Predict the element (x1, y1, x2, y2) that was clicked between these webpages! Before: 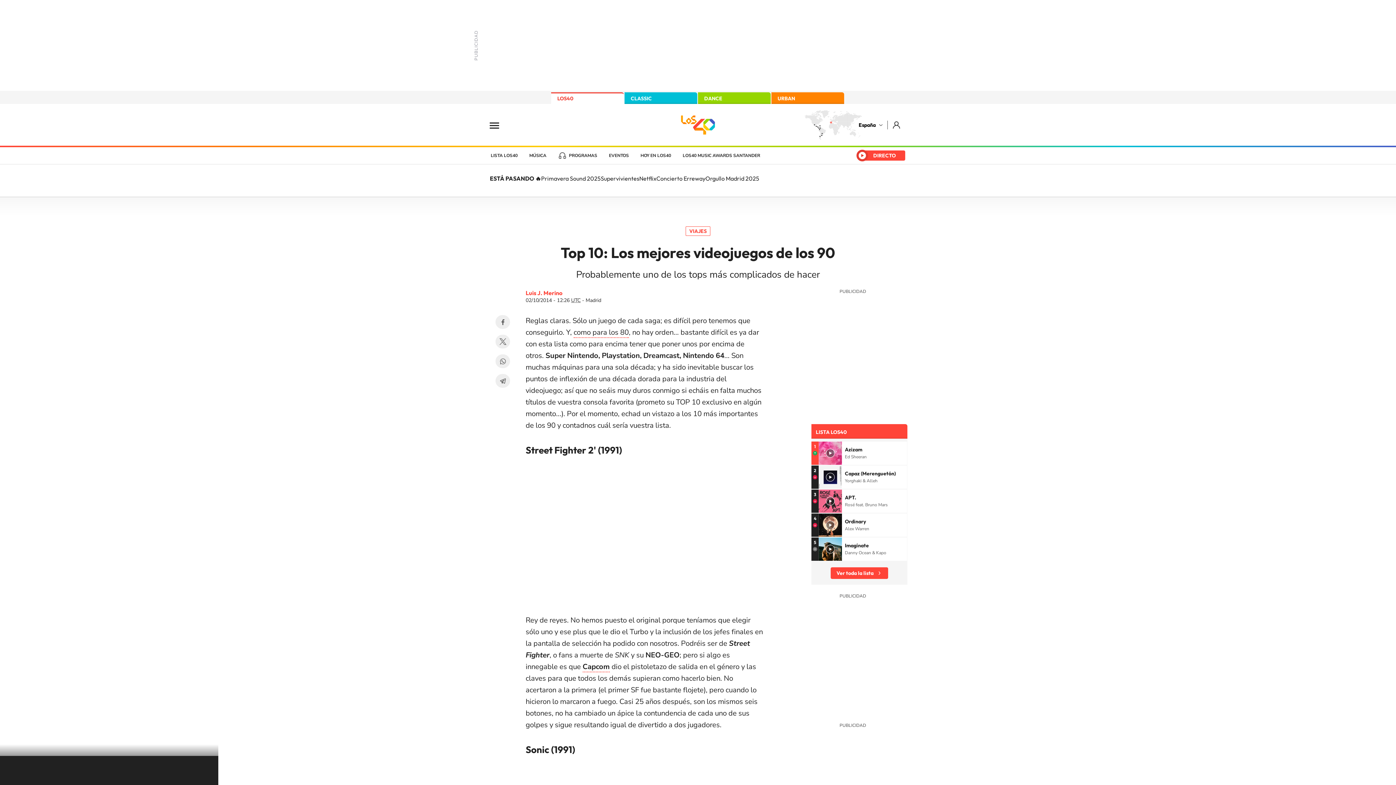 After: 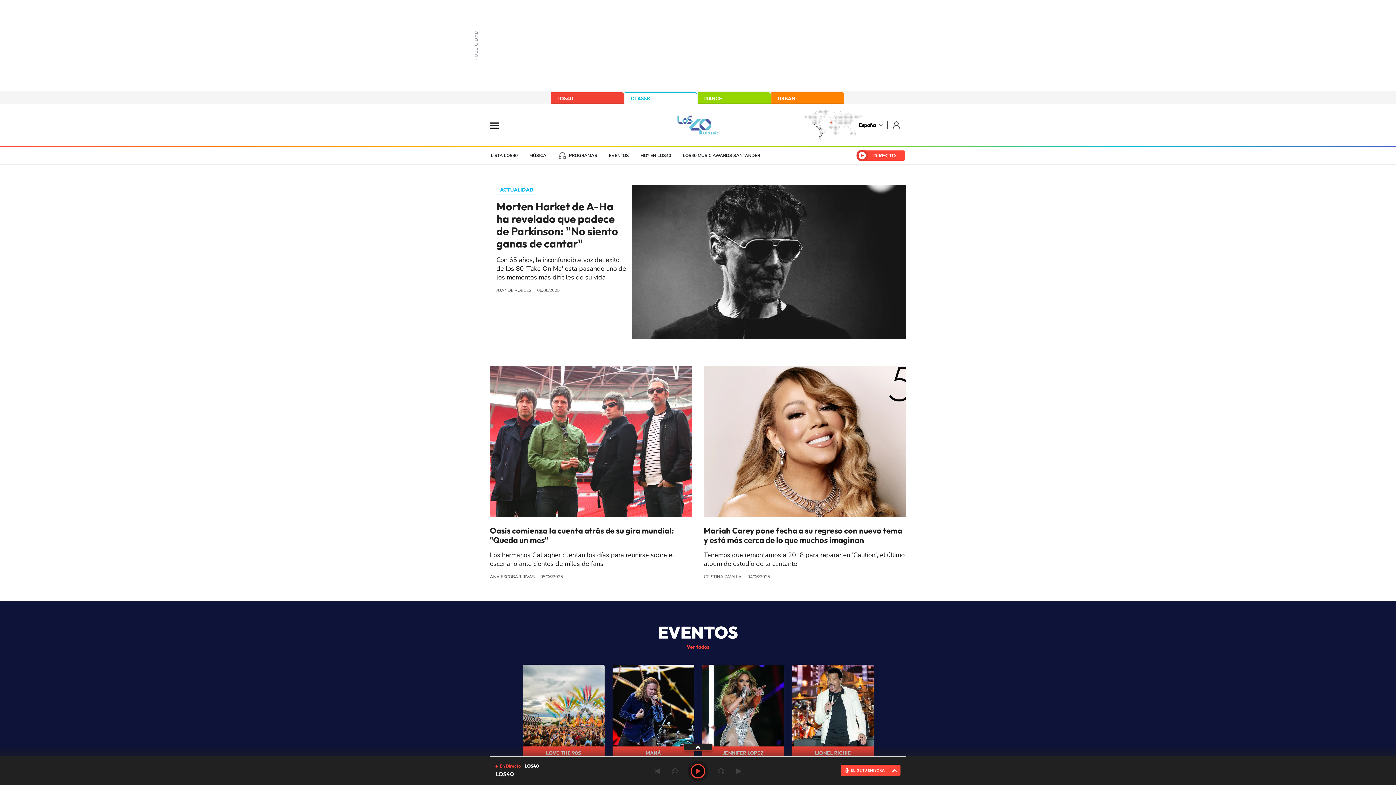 Action: label: CLASSIC bbox: (624, 92, 697, 104)